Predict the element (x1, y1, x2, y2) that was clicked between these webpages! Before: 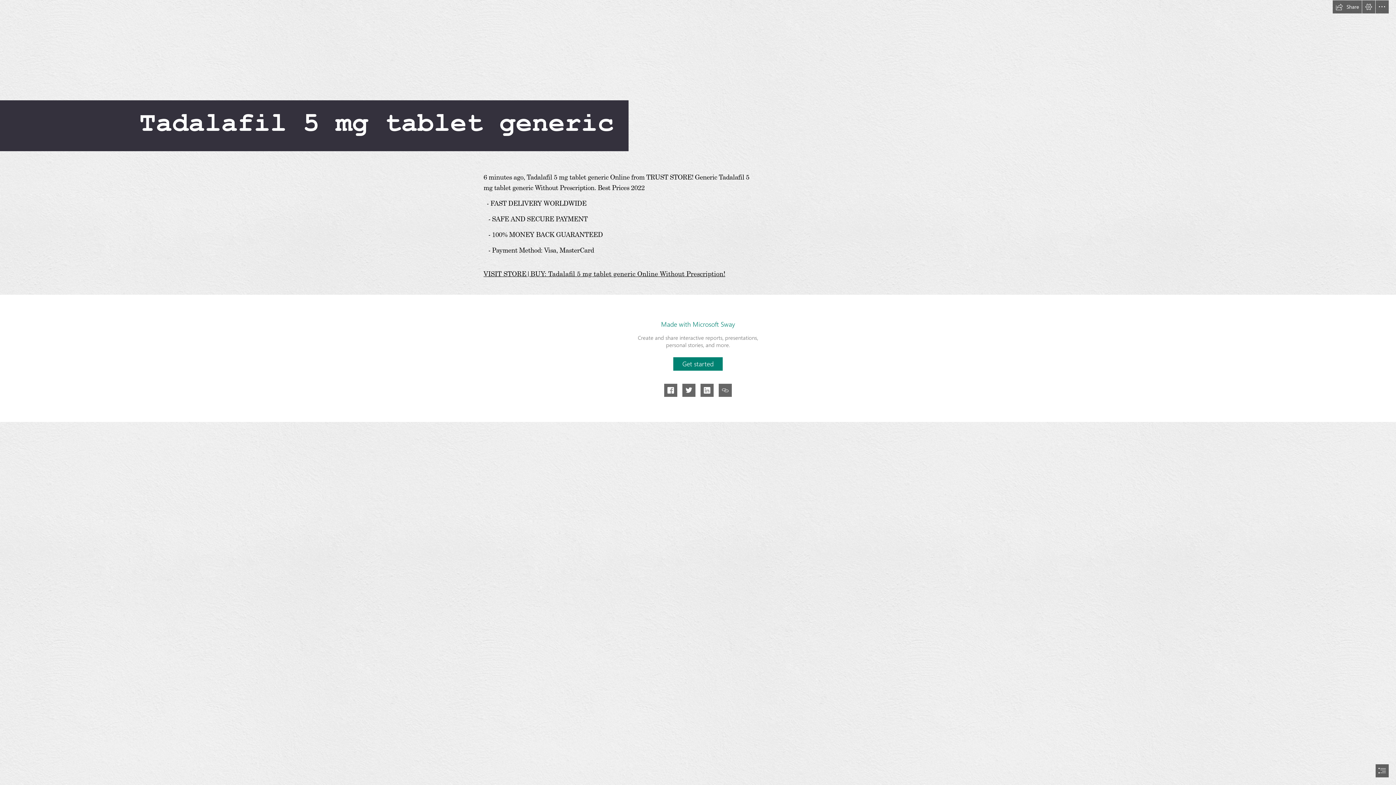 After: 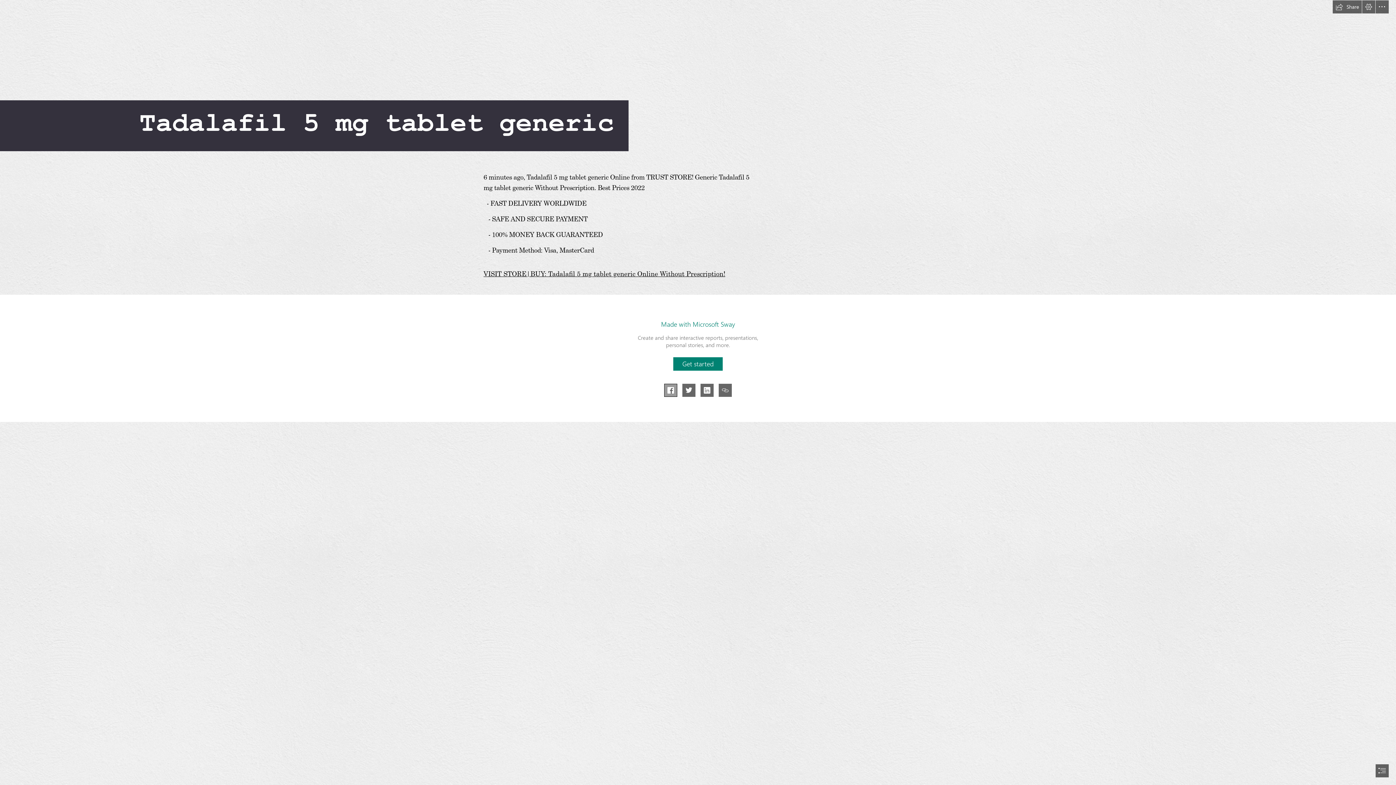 Action: bbox: (664, 384, 677, 397) label: Share to Facebook